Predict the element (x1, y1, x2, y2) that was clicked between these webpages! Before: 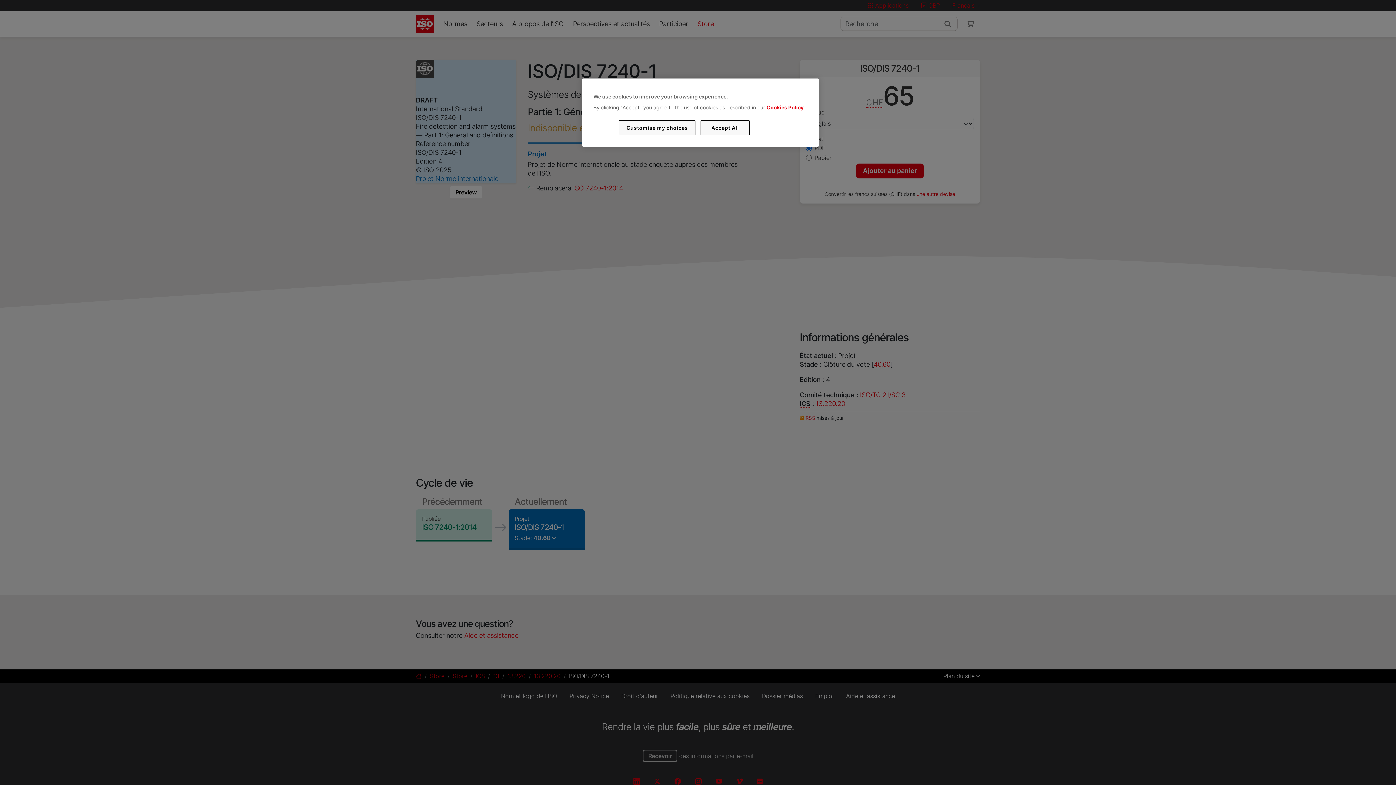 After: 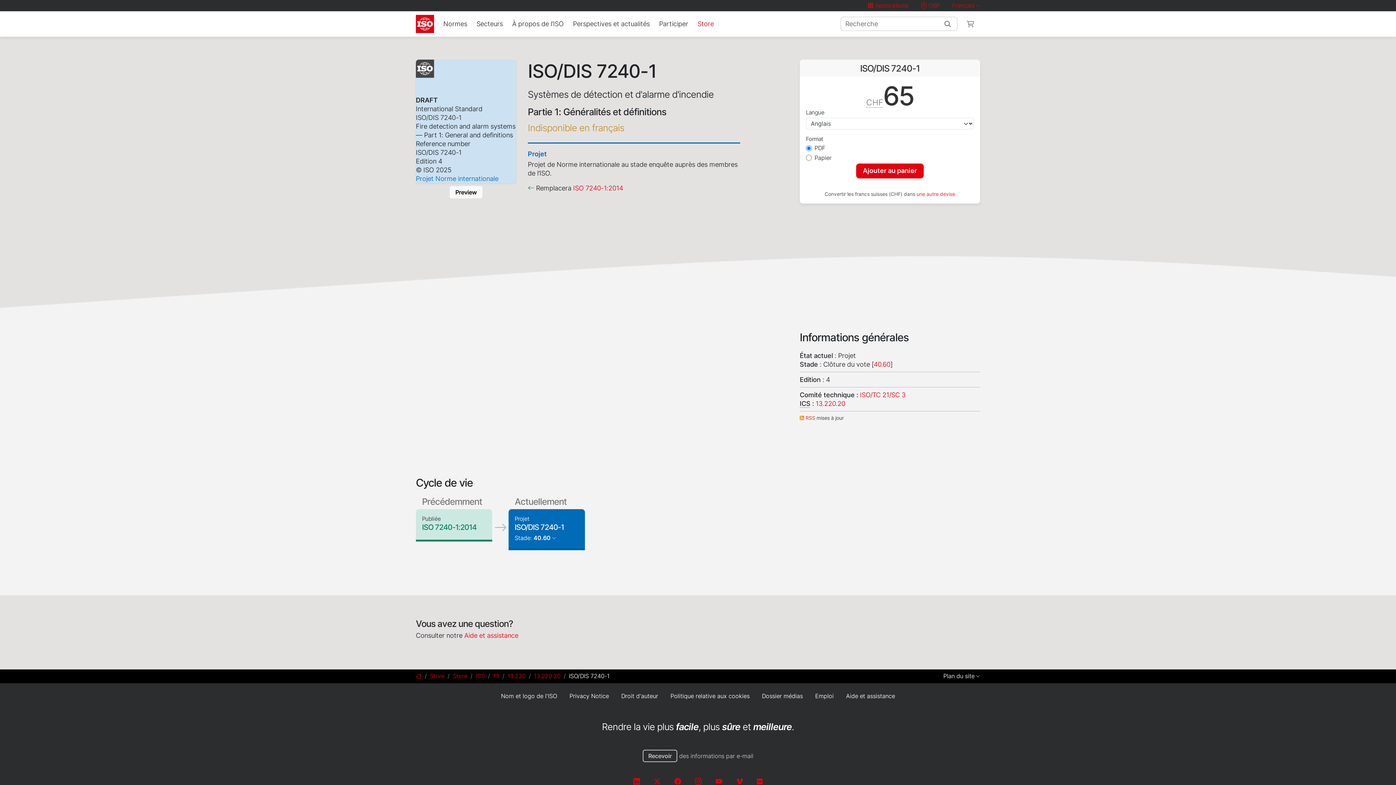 Action: bbox: (700, 120, 749, 135) label: Accept All